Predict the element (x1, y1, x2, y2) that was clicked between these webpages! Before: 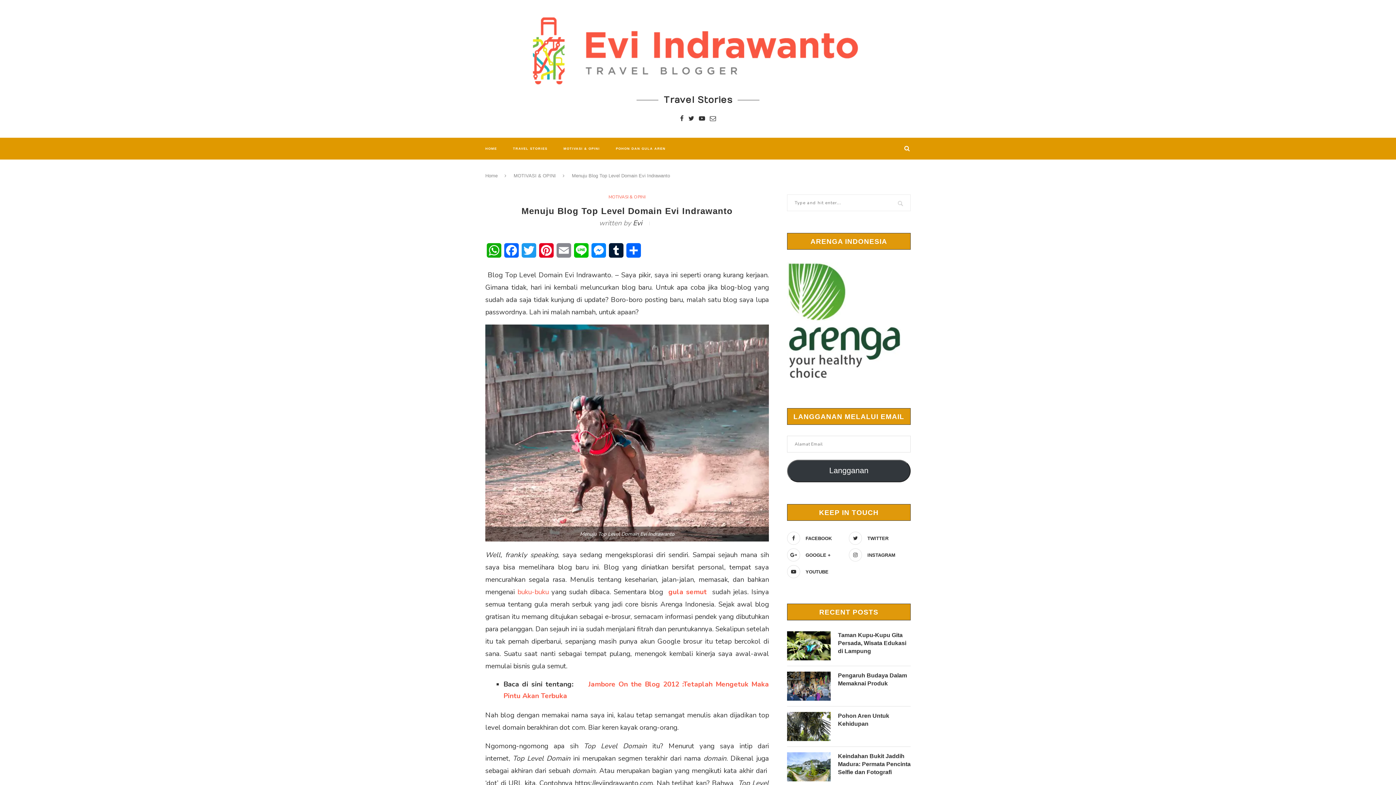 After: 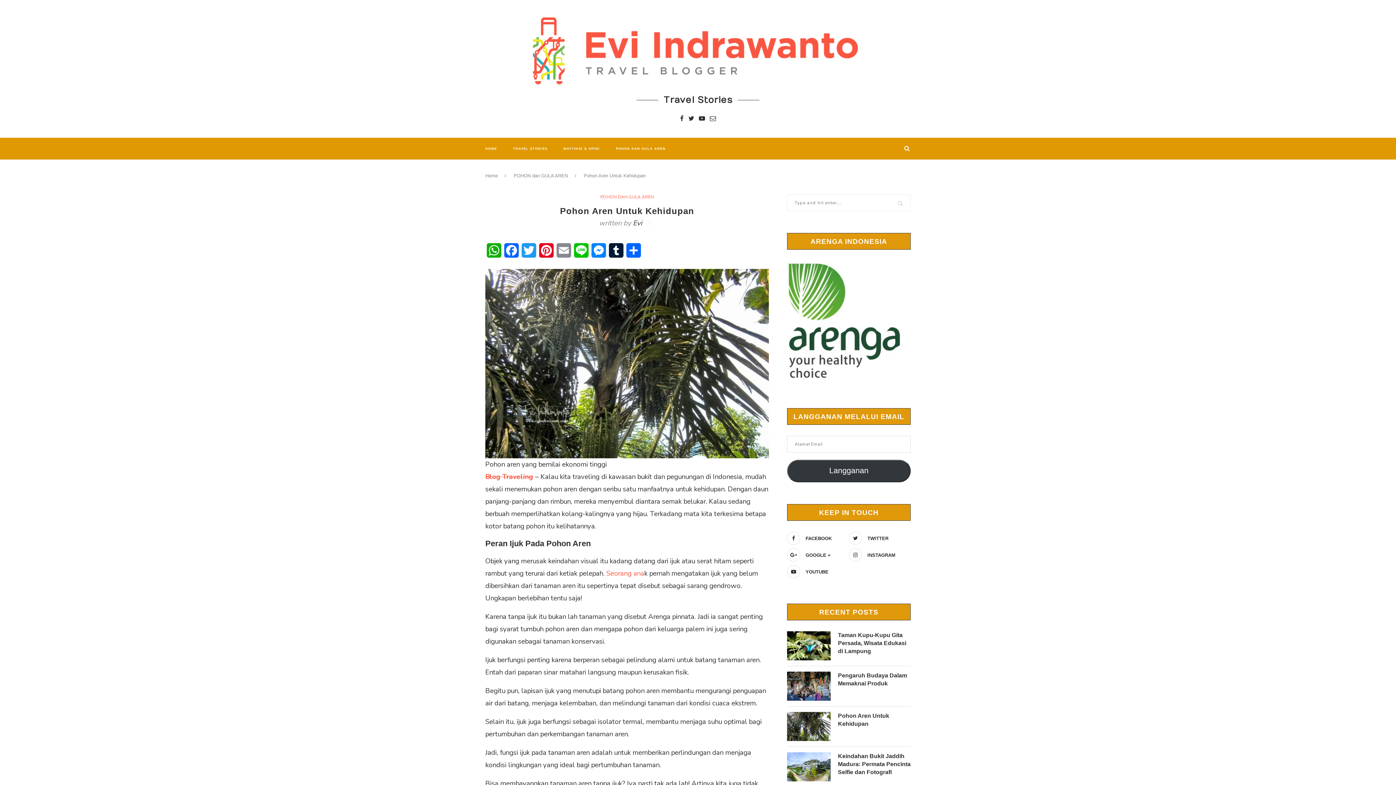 Action: bbox: (787, 712, 830, 741)